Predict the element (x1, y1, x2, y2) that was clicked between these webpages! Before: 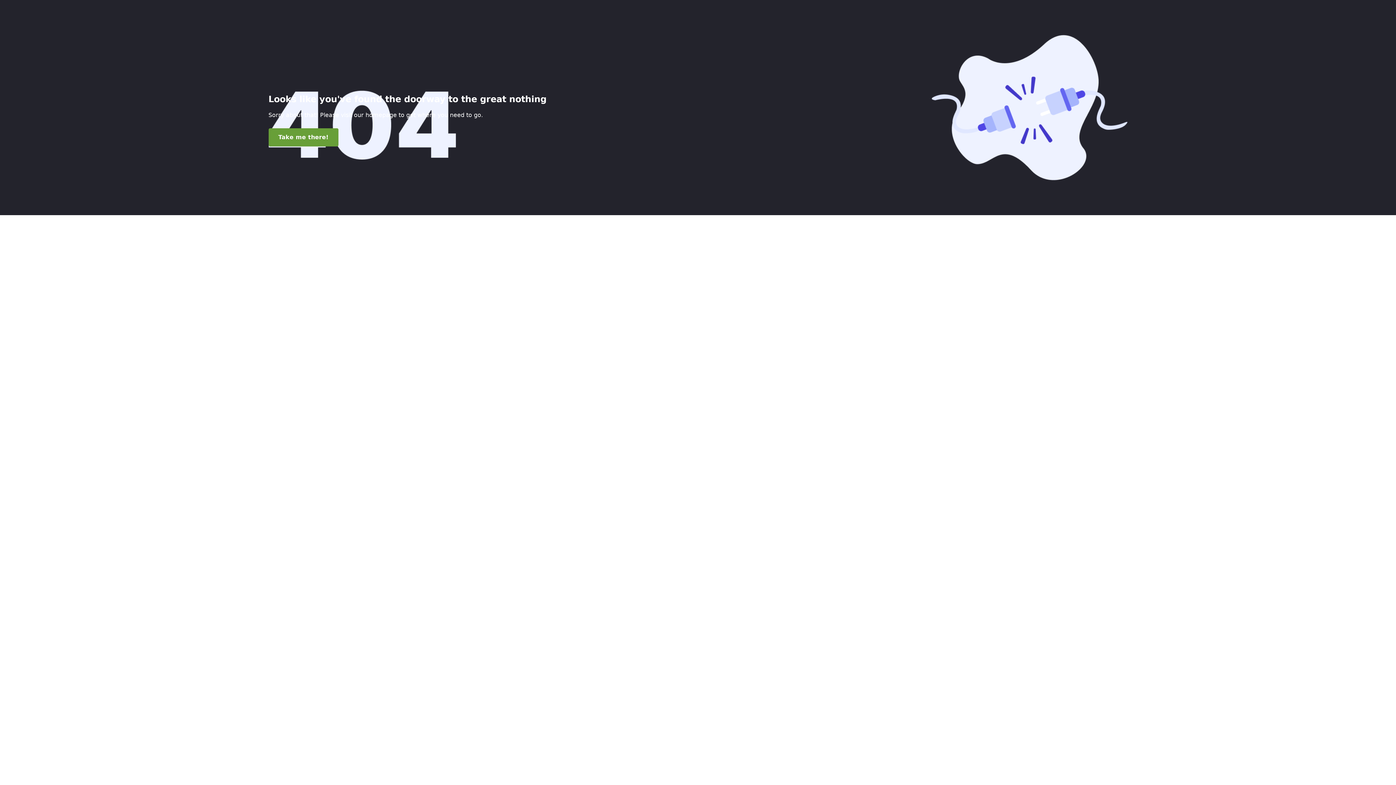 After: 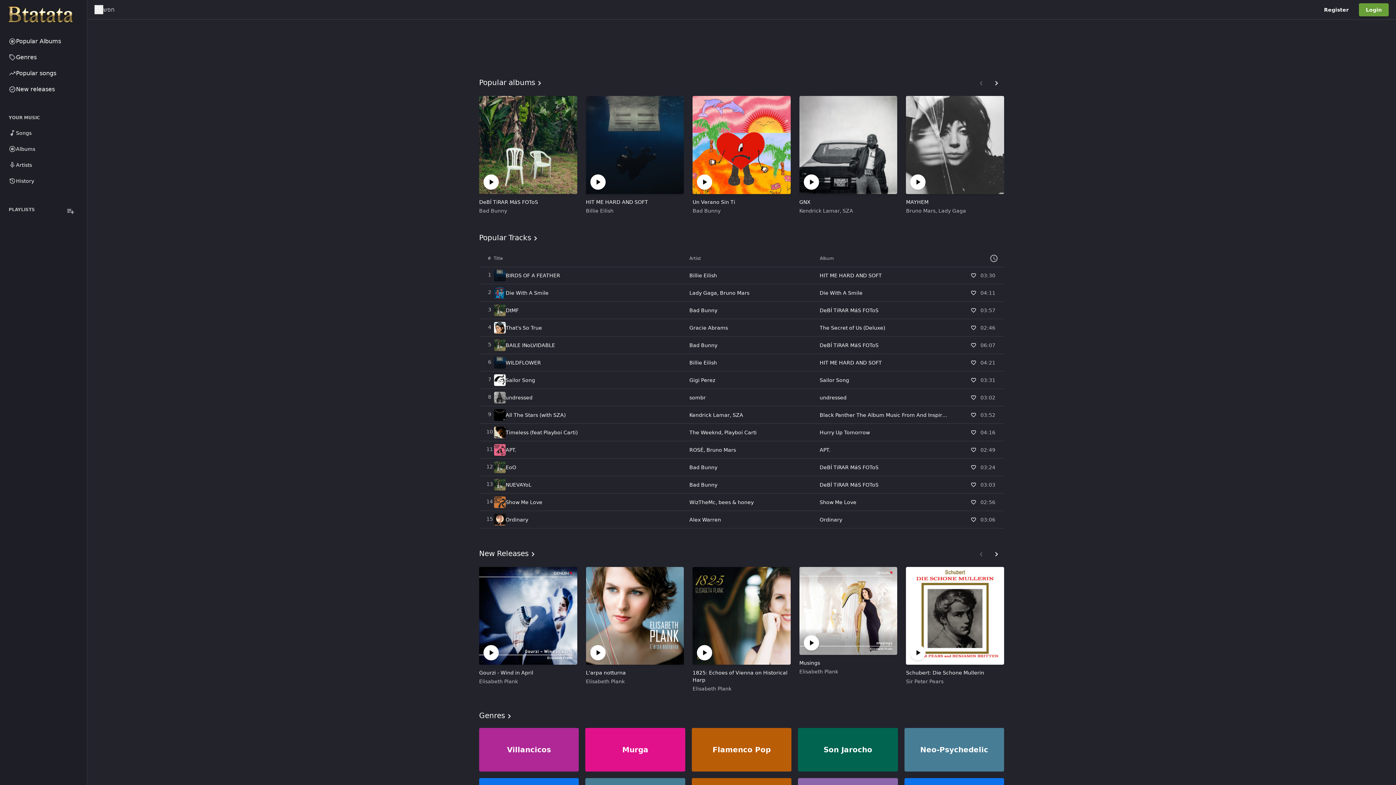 Action: bbox: (268, 128, 338, 146) label: Take me there!